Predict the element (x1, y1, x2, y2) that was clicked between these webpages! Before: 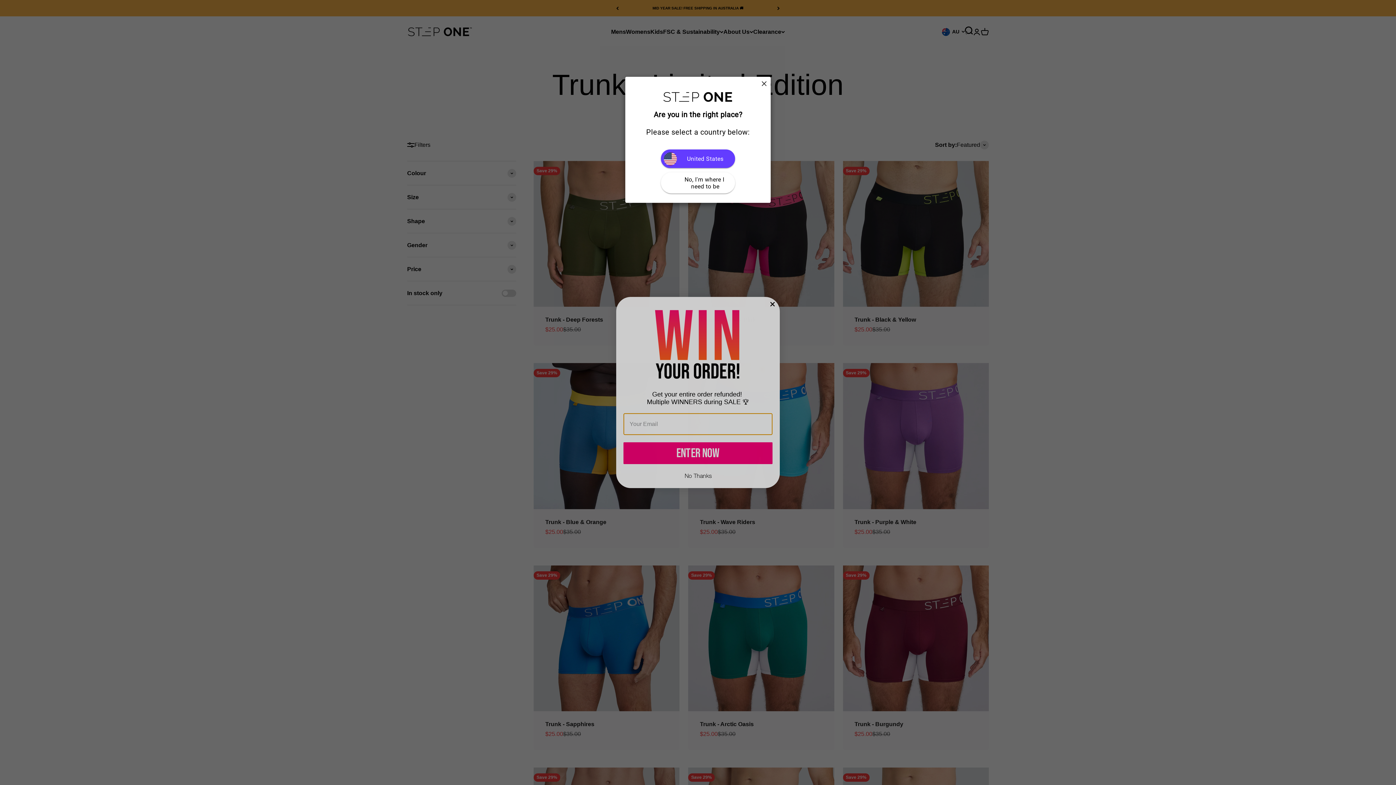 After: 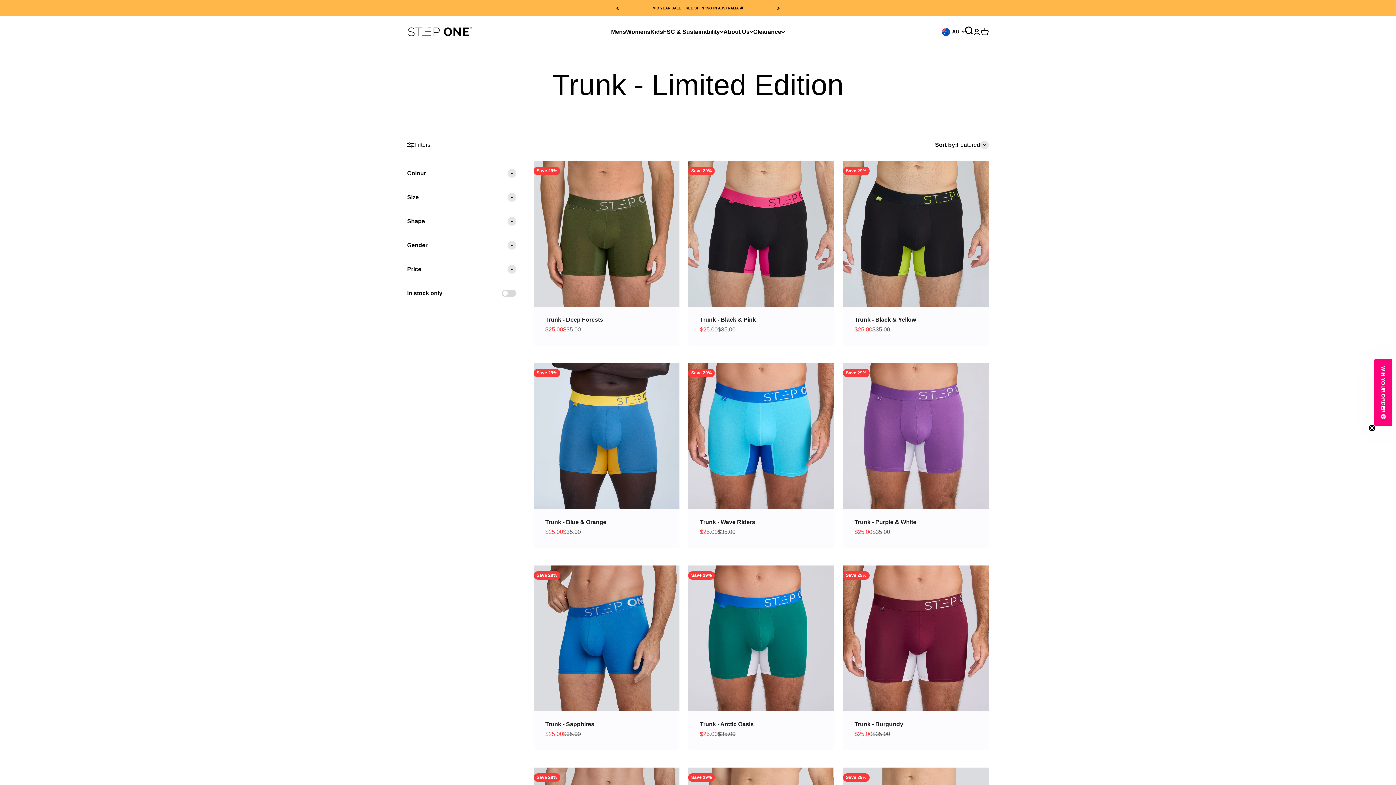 Action: bbox: (761, 80, 767, 86)